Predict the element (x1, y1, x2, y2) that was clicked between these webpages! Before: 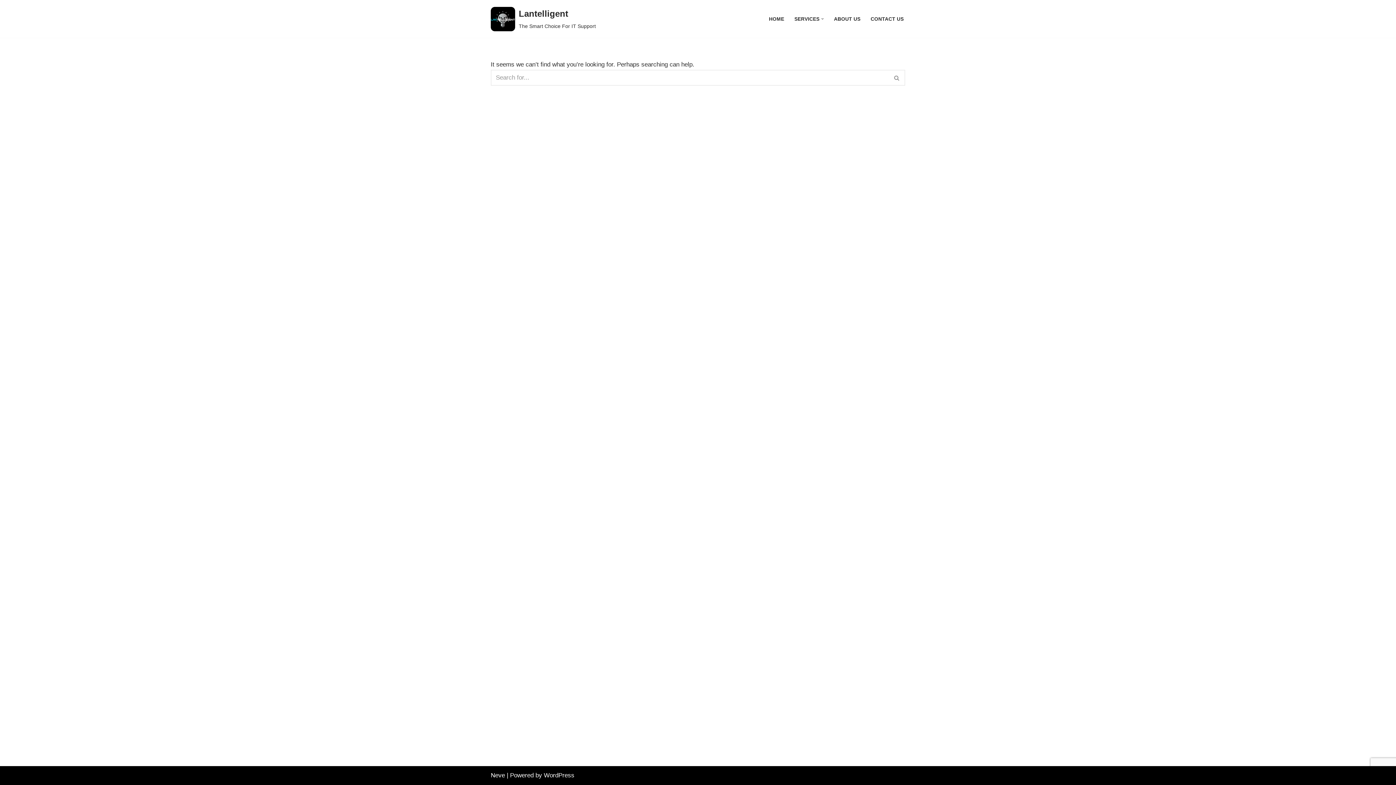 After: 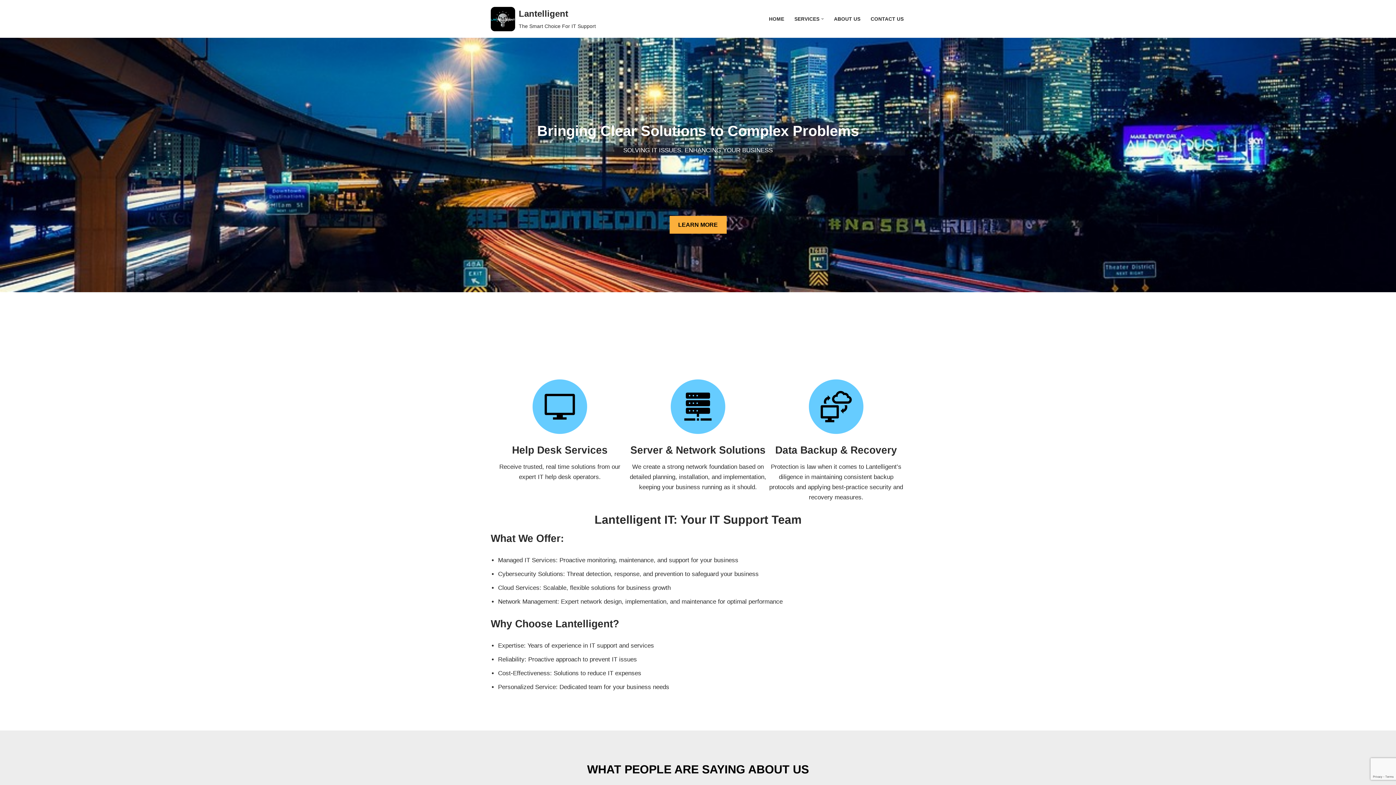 Action: bbox: (490, 6, 596, 31) label: Lantelligent The Smart Choice For IT Support